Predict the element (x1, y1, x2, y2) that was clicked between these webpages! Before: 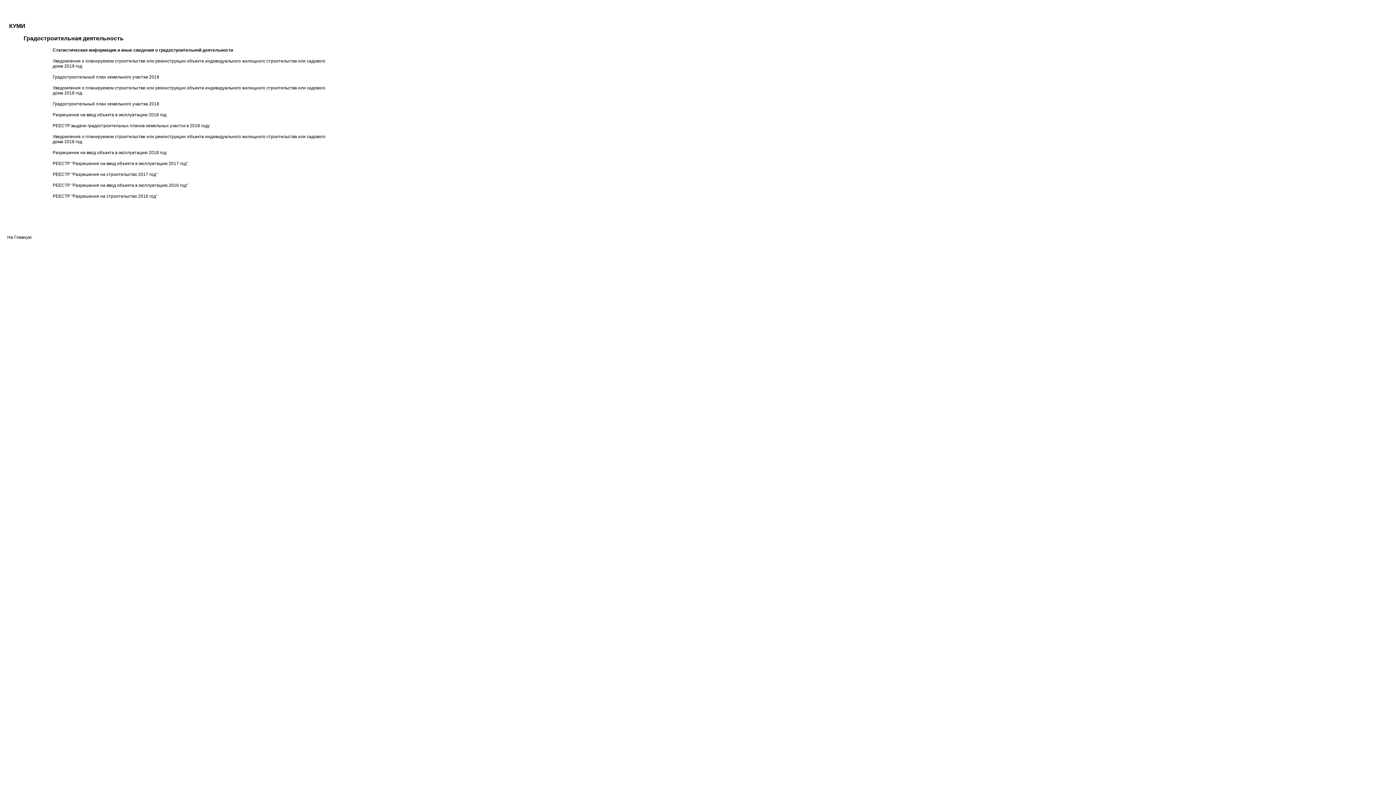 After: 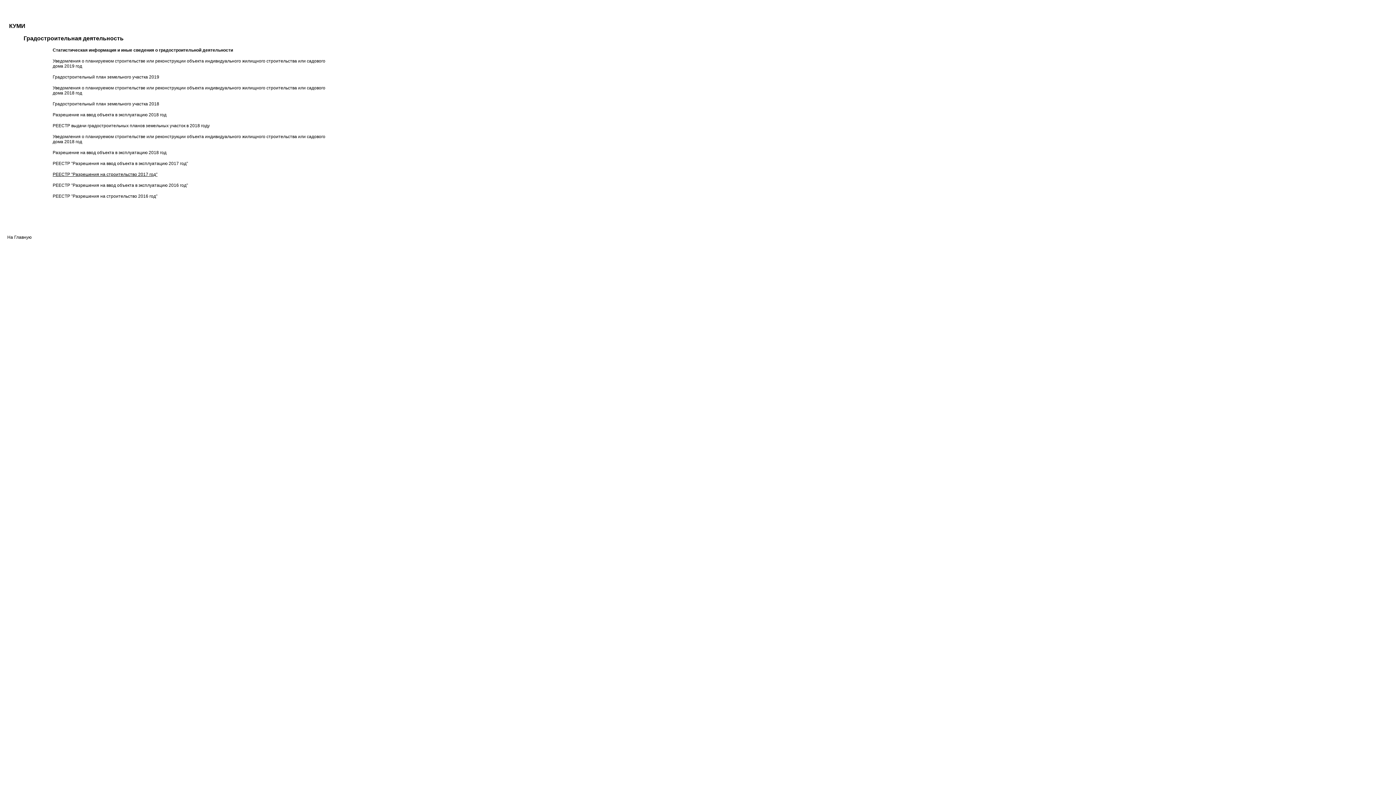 Action: label: РЕЕСТР "Разрешения на строительство 2017 год" bbox: (52, 172, 157, 177)